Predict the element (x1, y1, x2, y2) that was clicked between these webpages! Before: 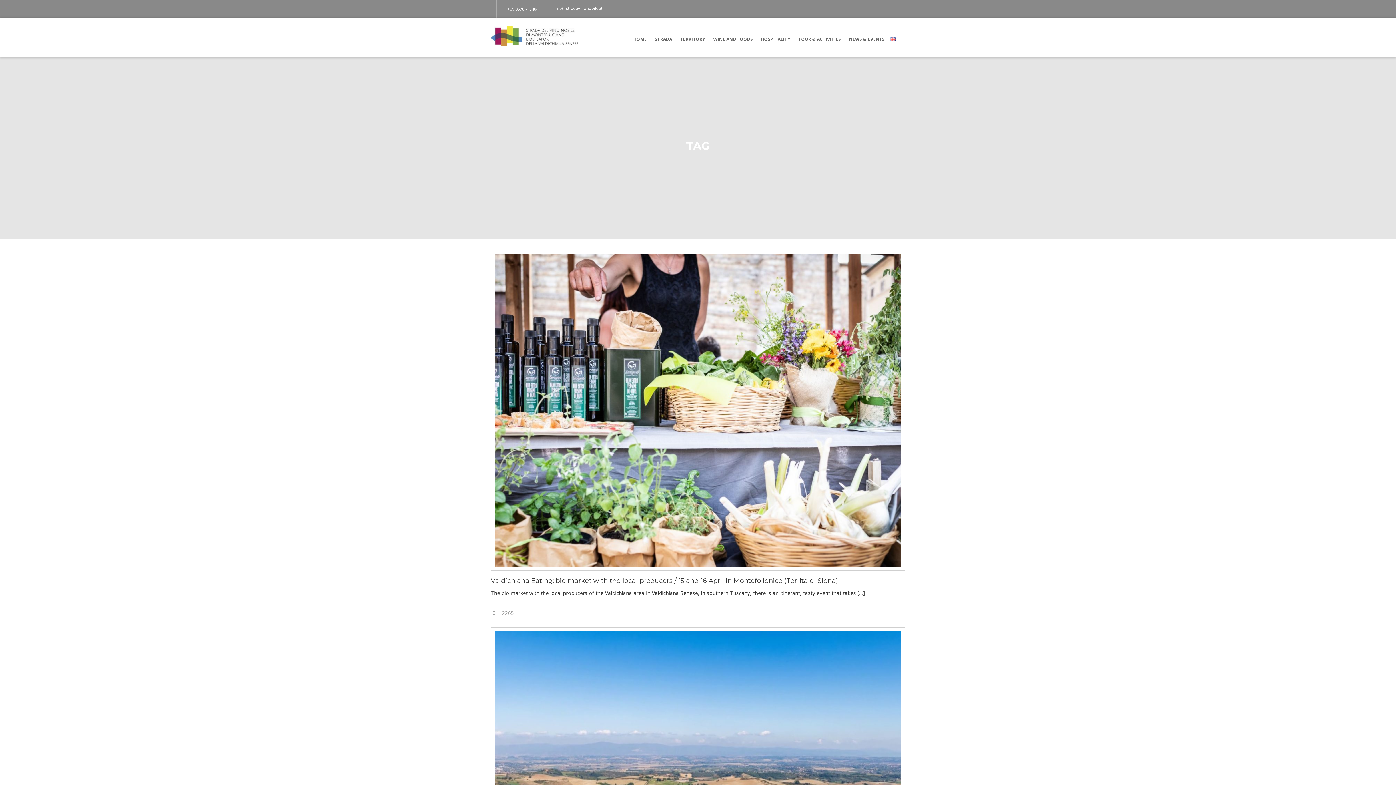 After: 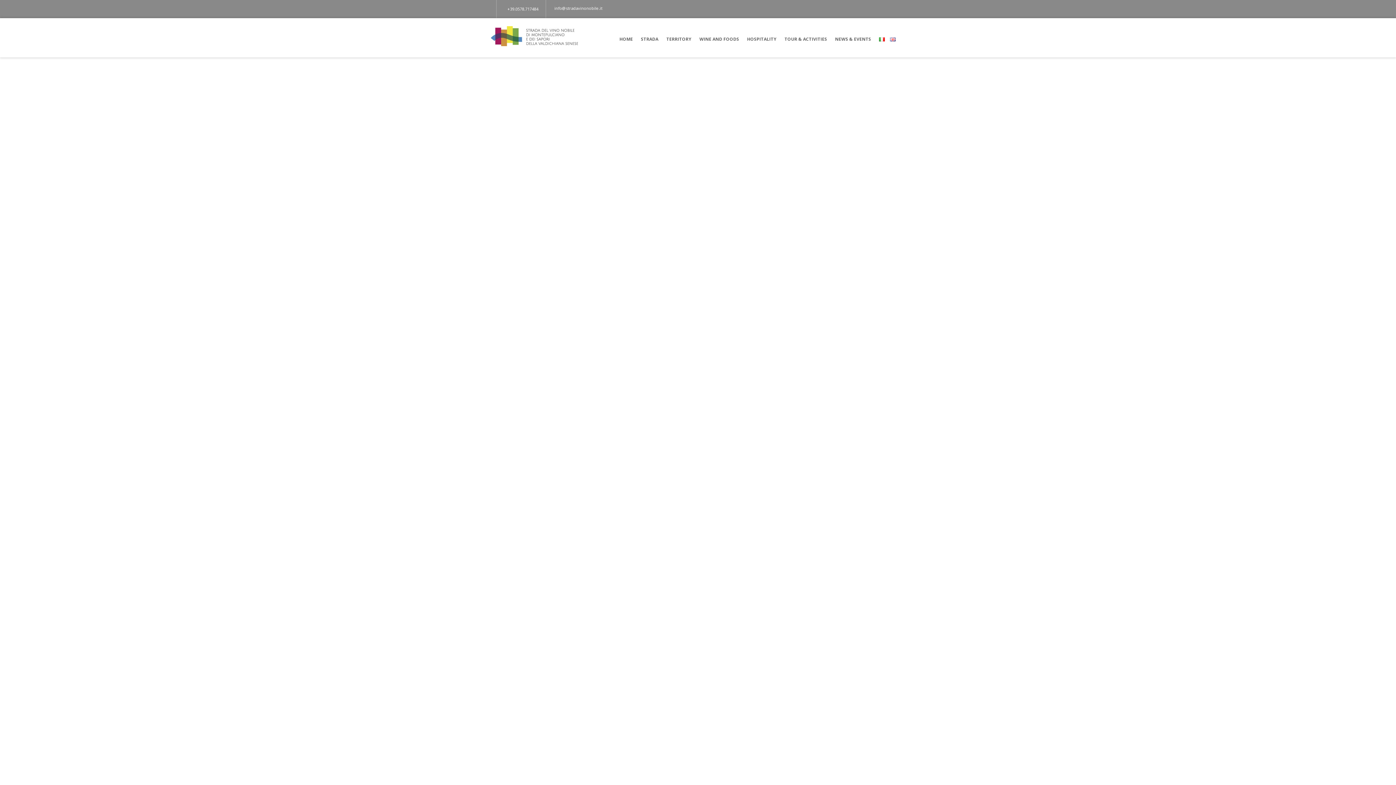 Action: bbox: (490, 32, 578, 38)